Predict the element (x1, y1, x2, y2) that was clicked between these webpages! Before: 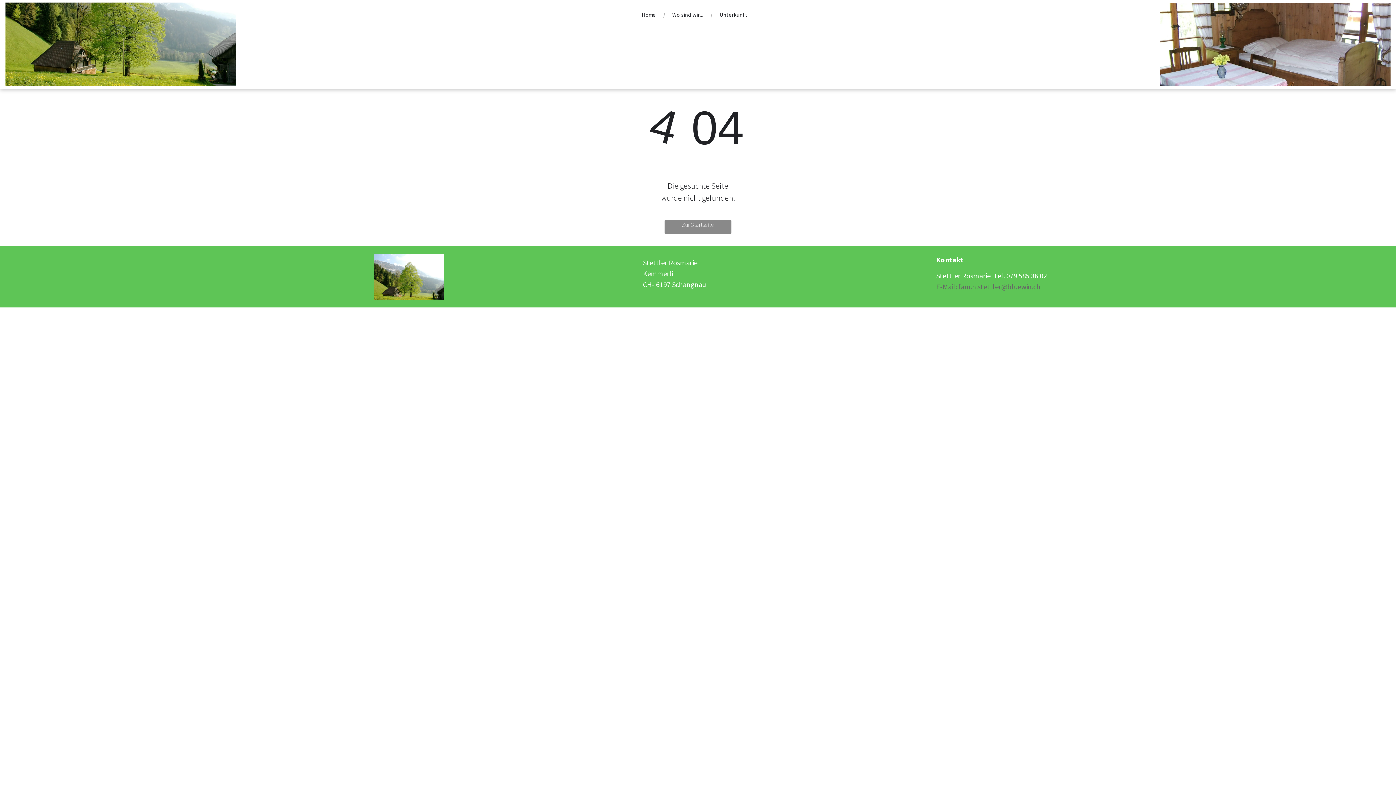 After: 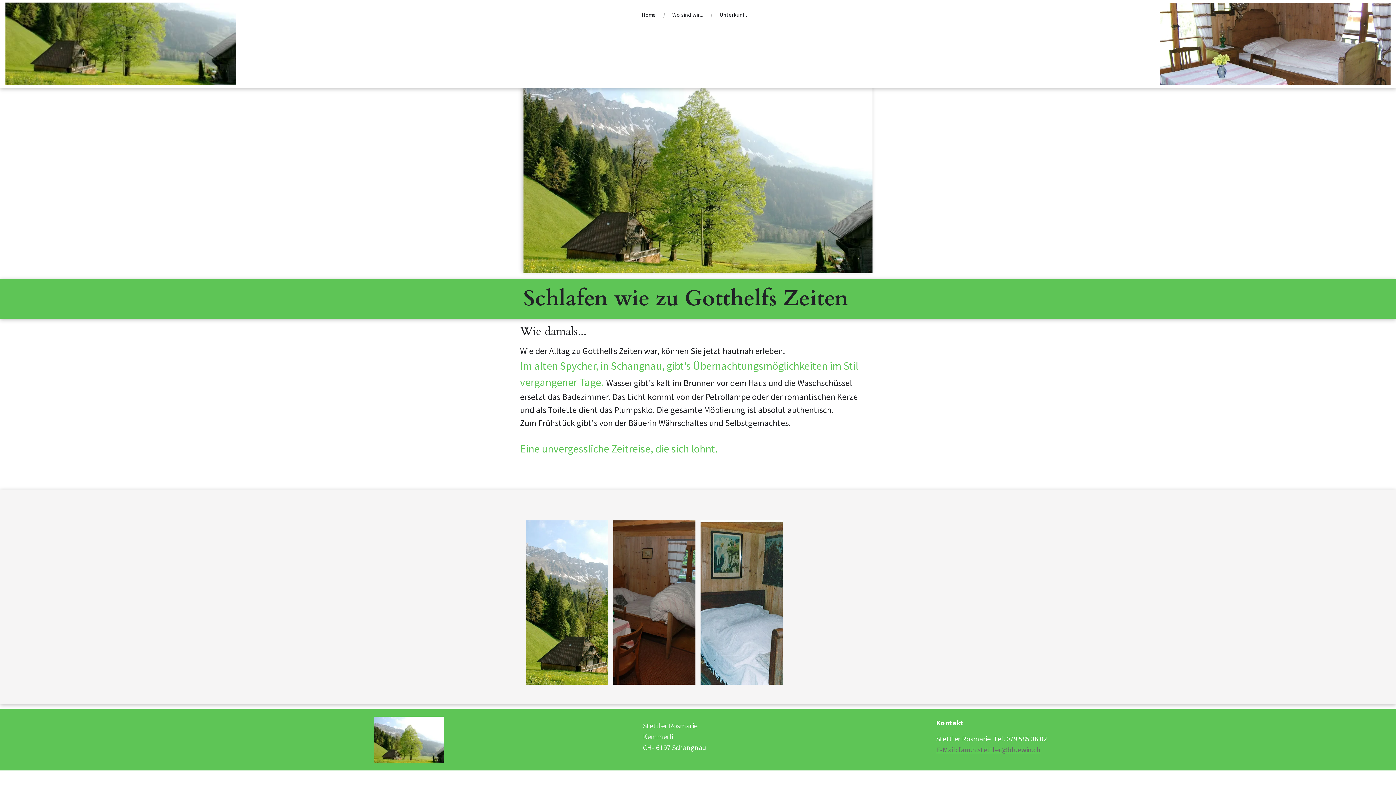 Action: bbox: (634, 10, 663, 19) label: Home